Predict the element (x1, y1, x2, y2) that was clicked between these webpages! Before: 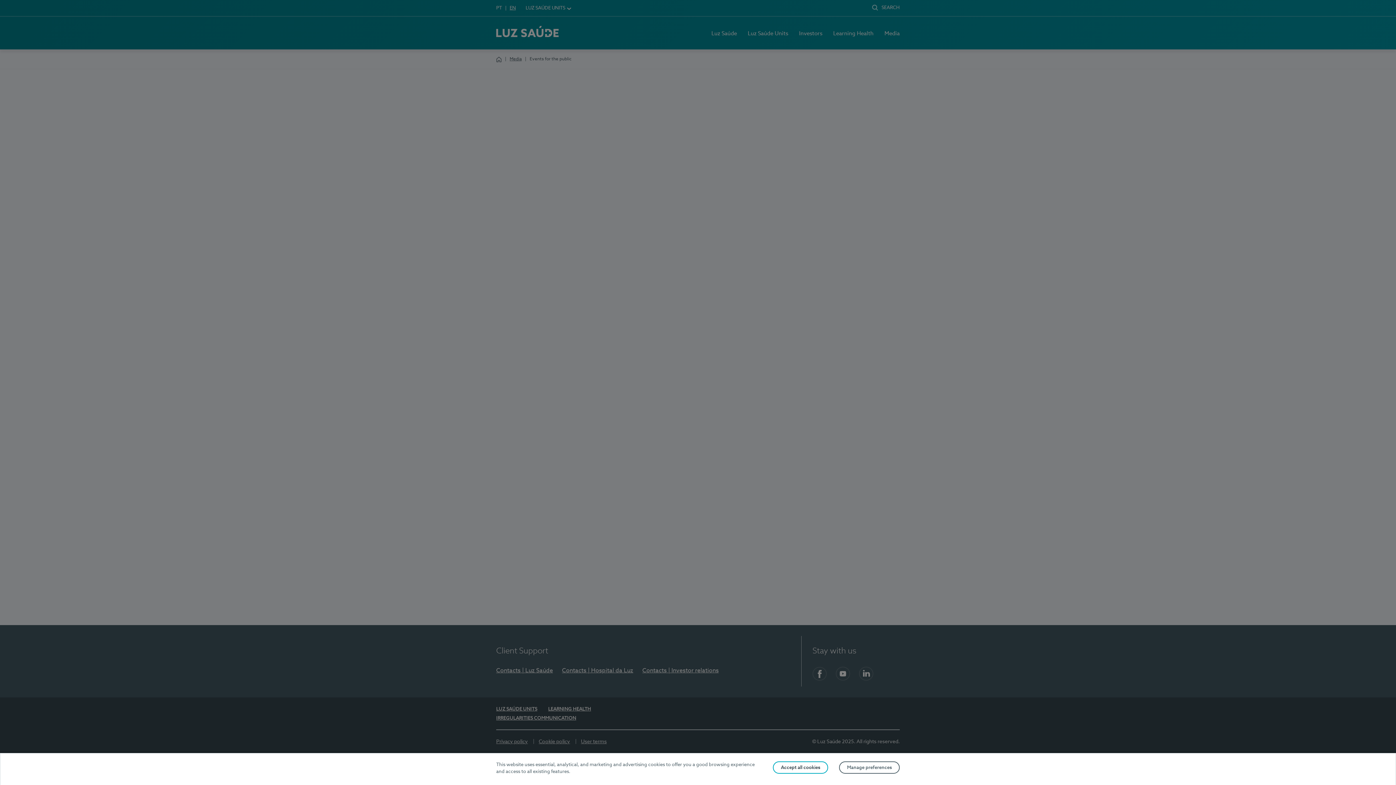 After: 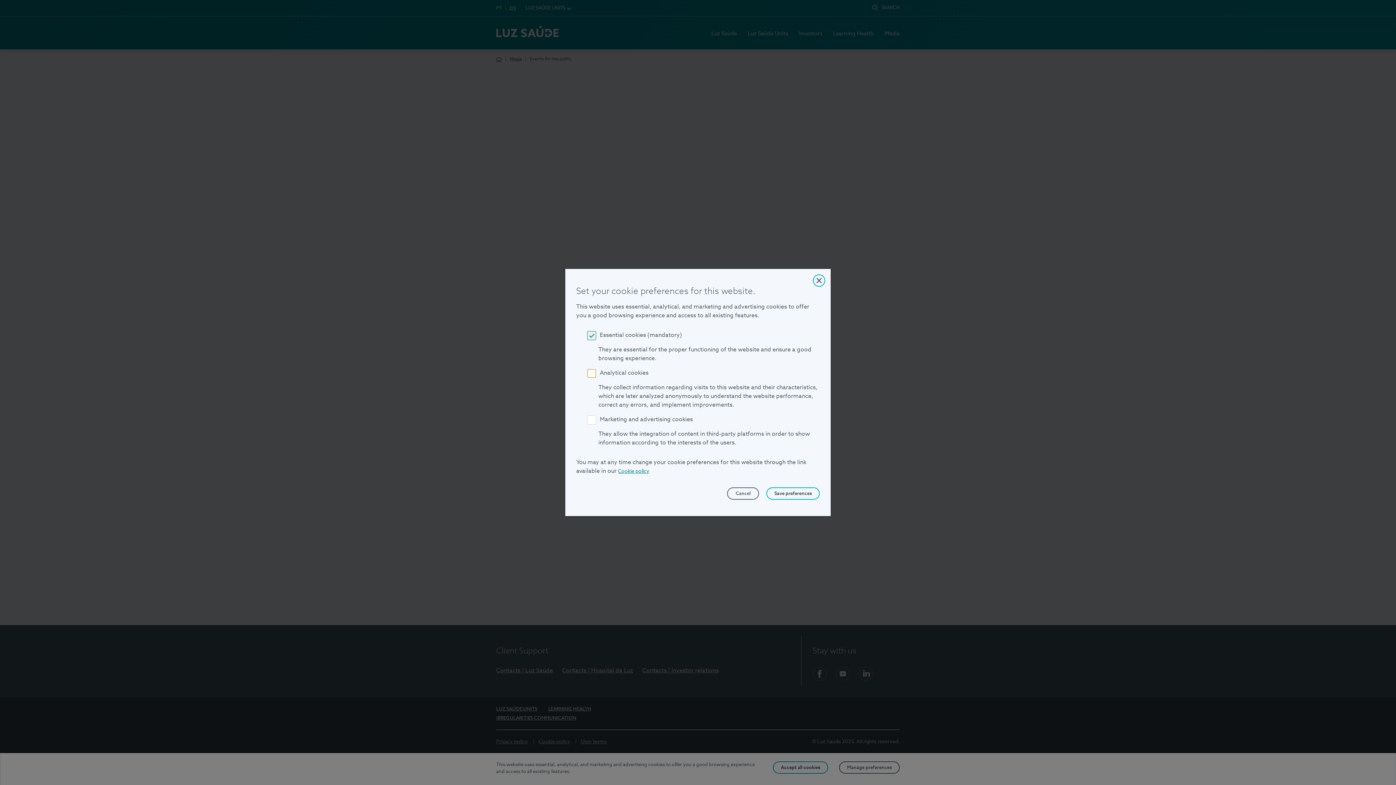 Action: bbox: (839, 761, 900, 774) label: Manage preferences